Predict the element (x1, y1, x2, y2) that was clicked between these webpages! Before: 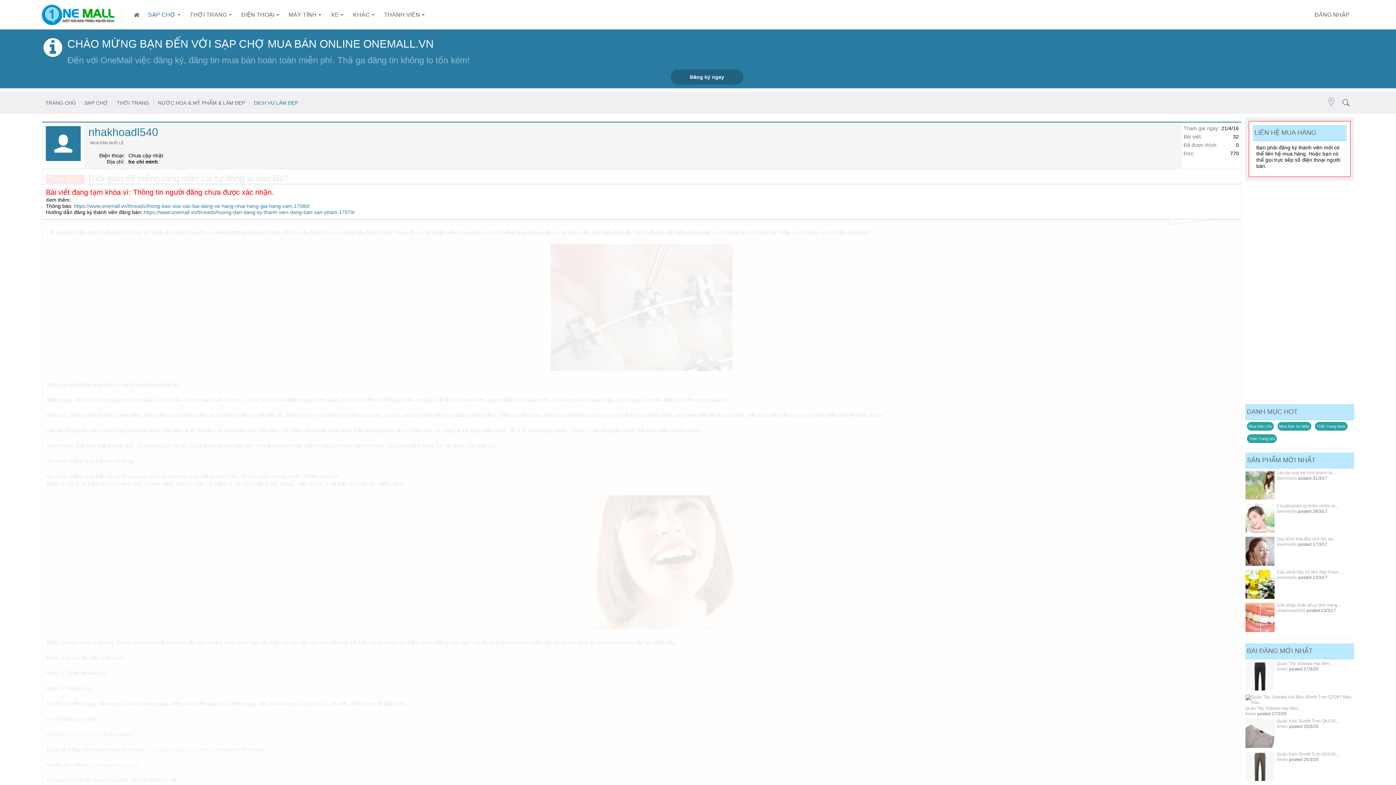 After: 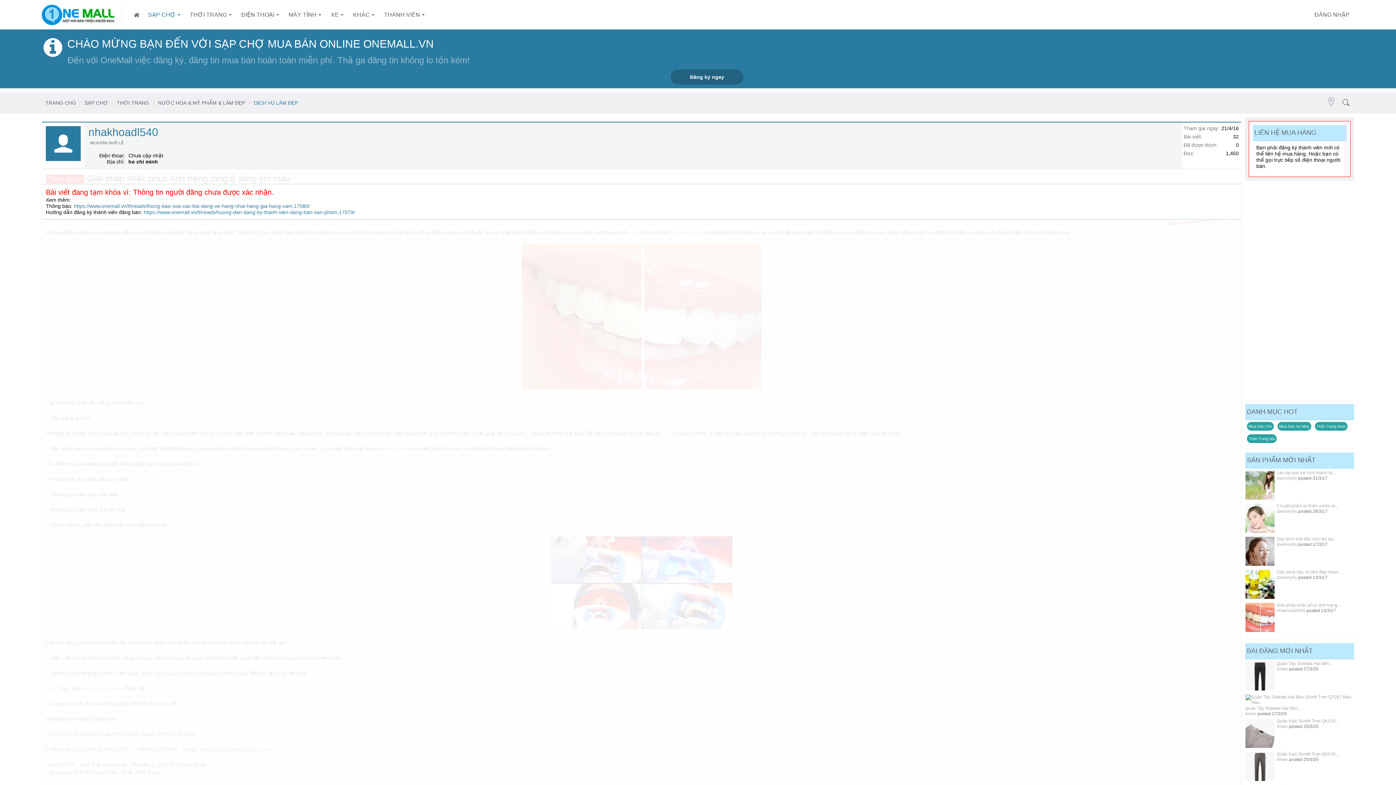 Action: bbox: (1245, 602, 1275, 634)